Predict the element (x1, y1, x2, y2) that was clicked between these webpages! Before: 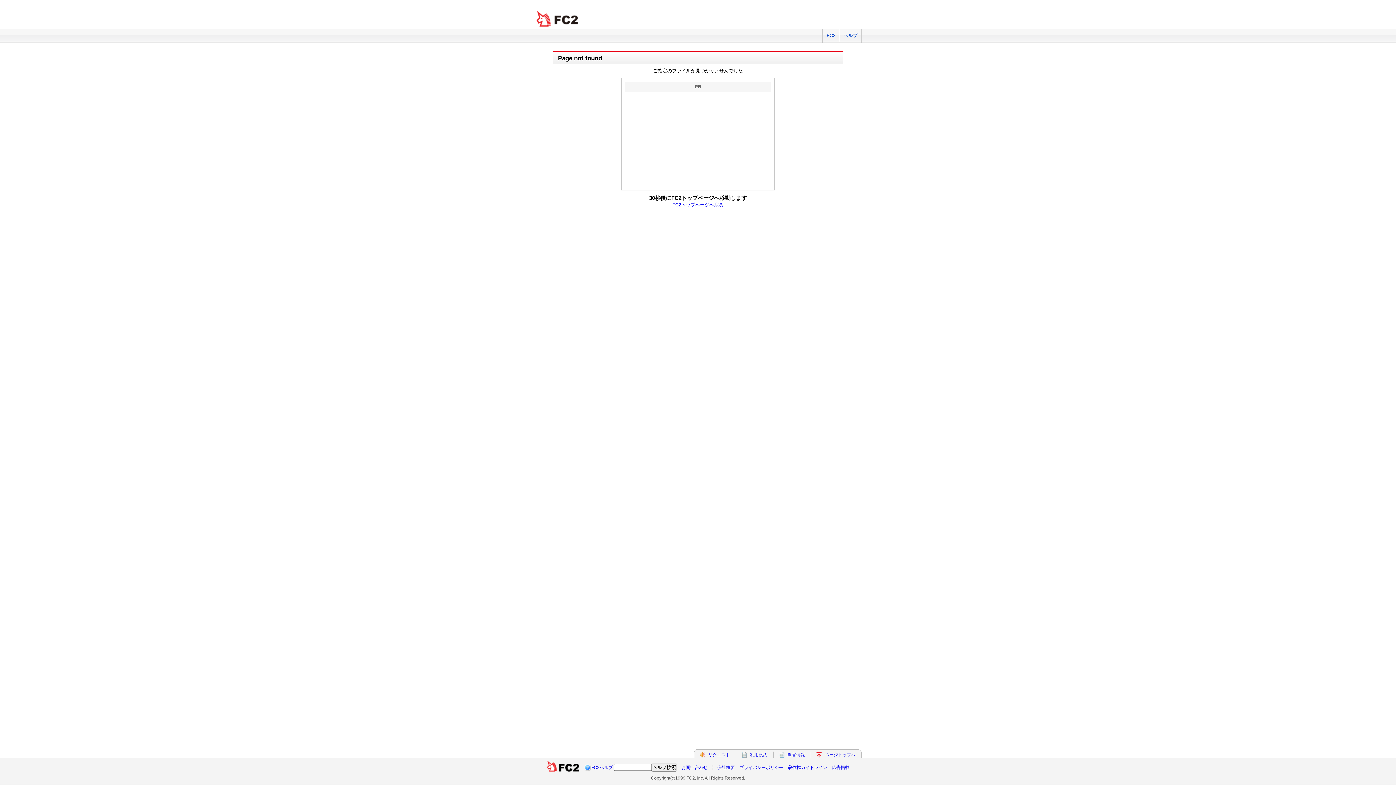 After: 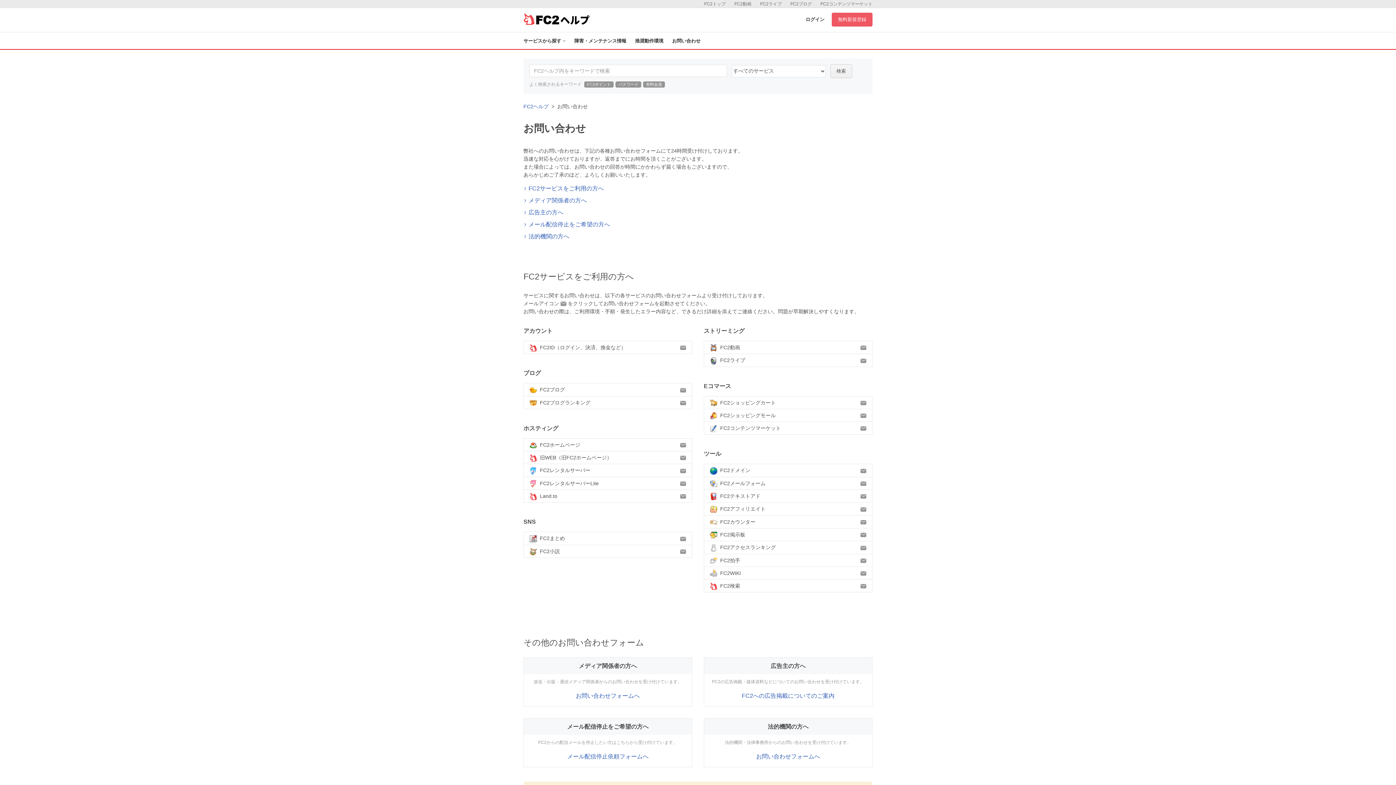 Action: label: お問い合わせ bbox: (681, 765, 707, 770)